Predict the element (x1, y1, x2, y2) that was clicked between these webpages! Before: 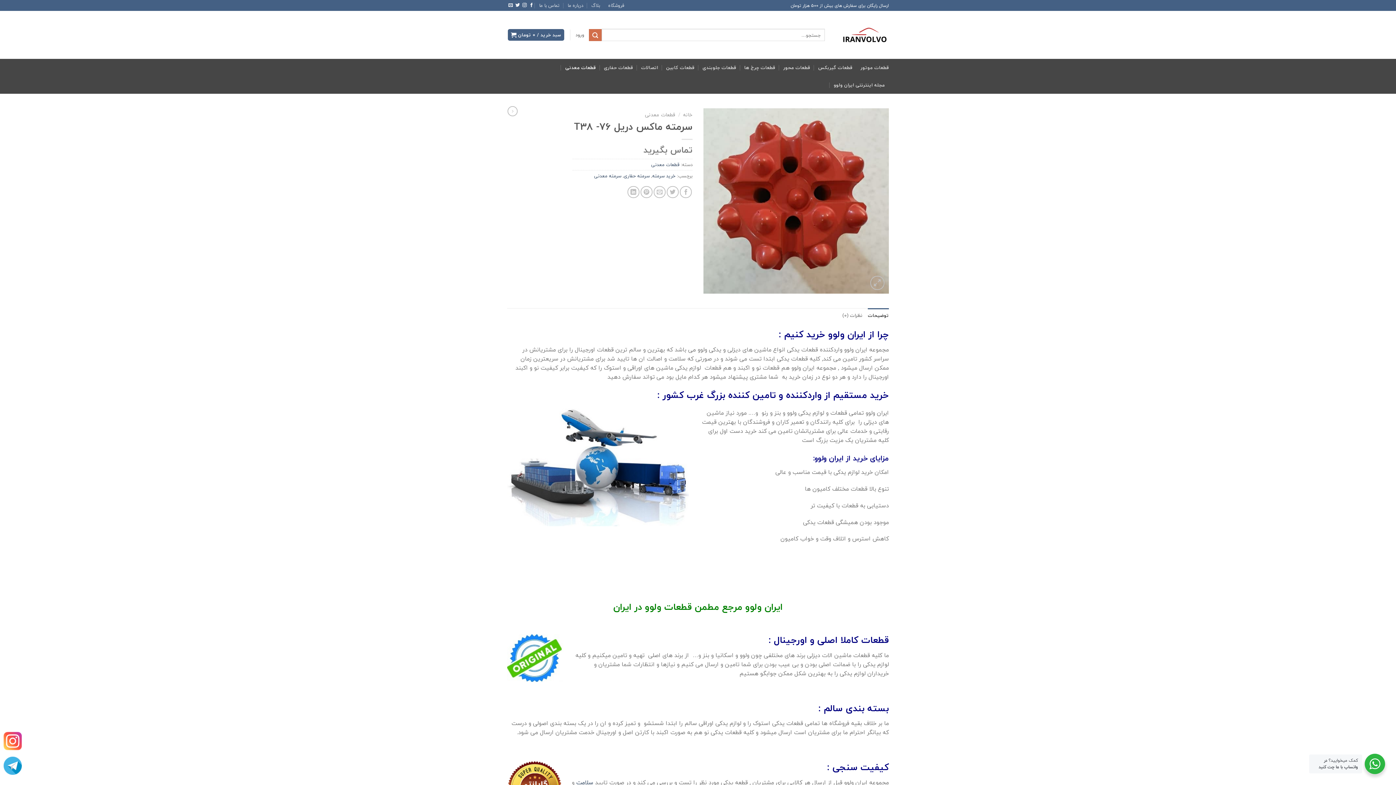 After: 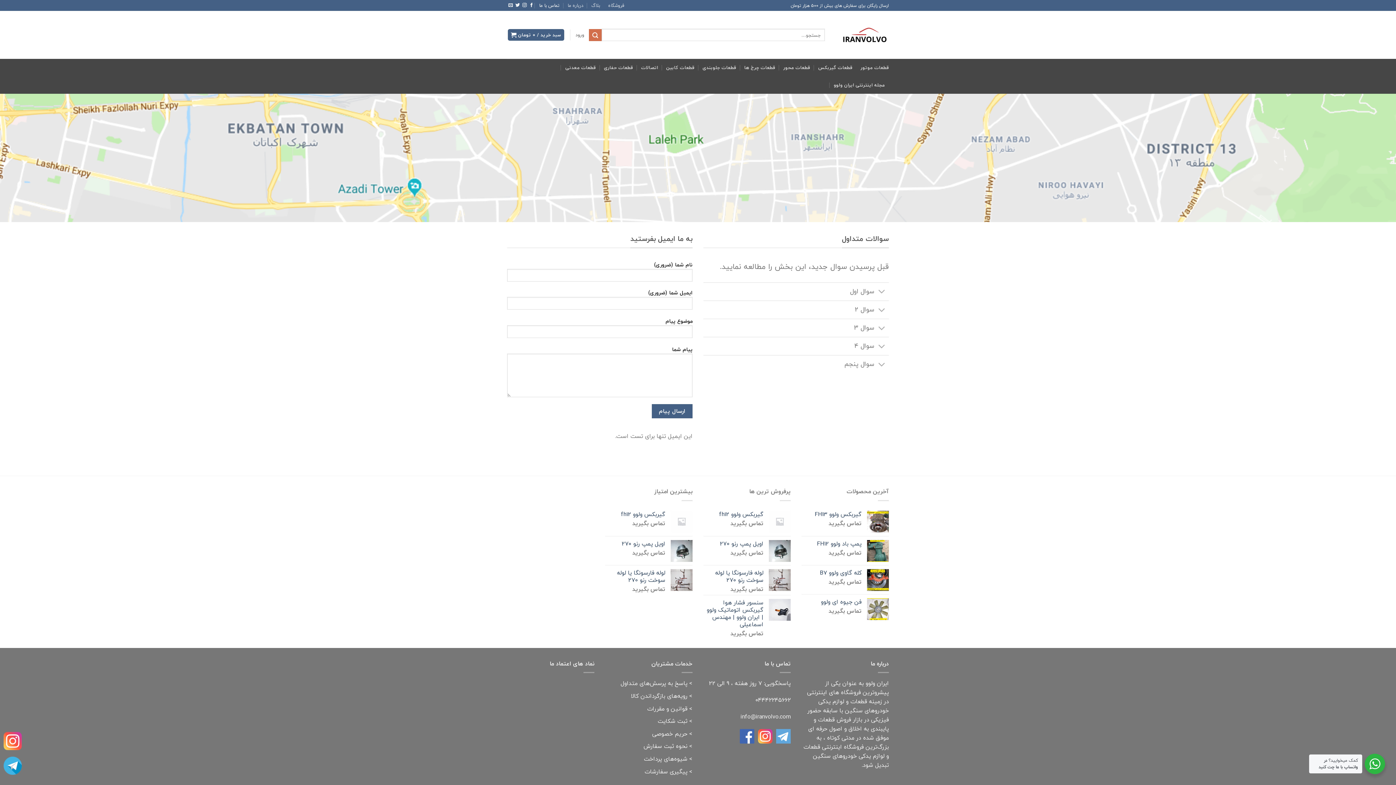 Action: label: تماس با ما bbox: (539, 0, 559, 10)